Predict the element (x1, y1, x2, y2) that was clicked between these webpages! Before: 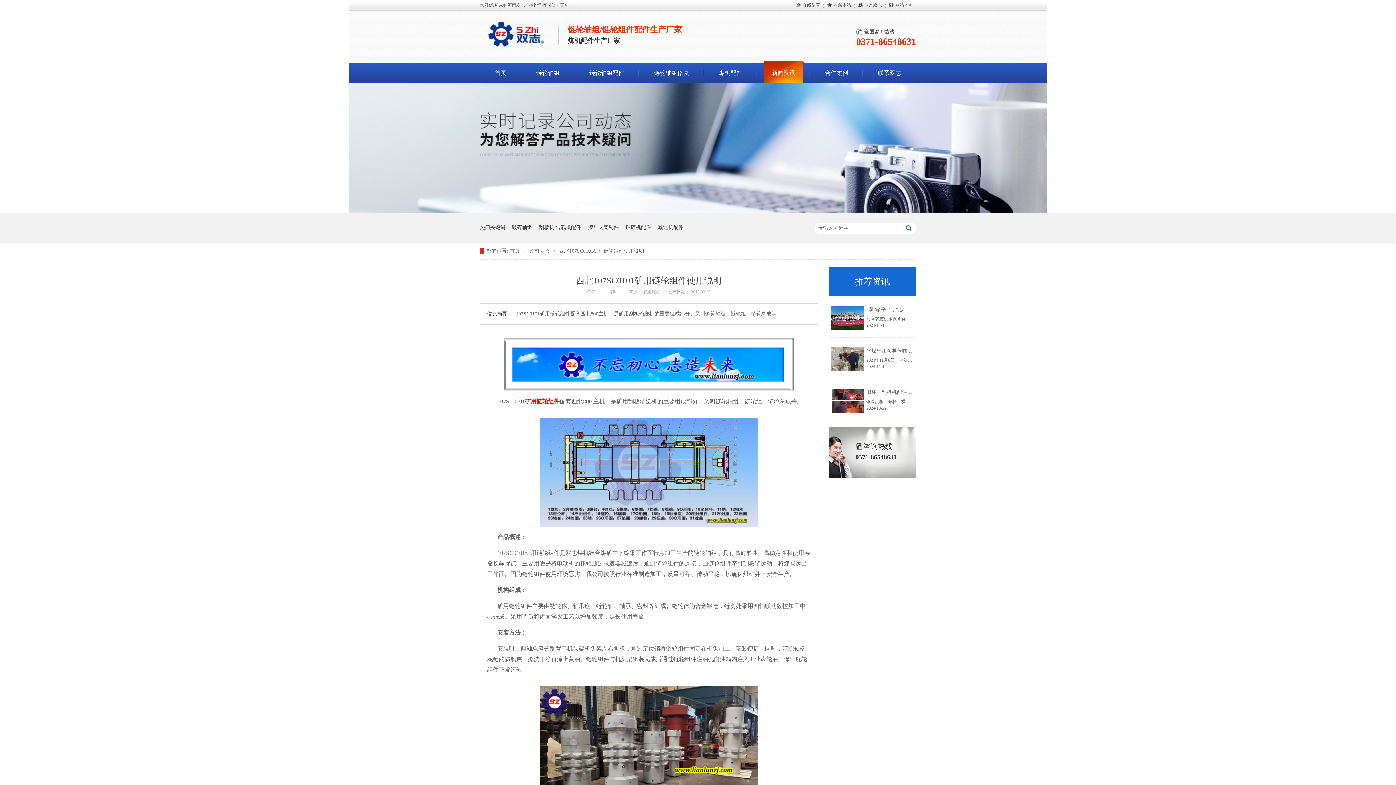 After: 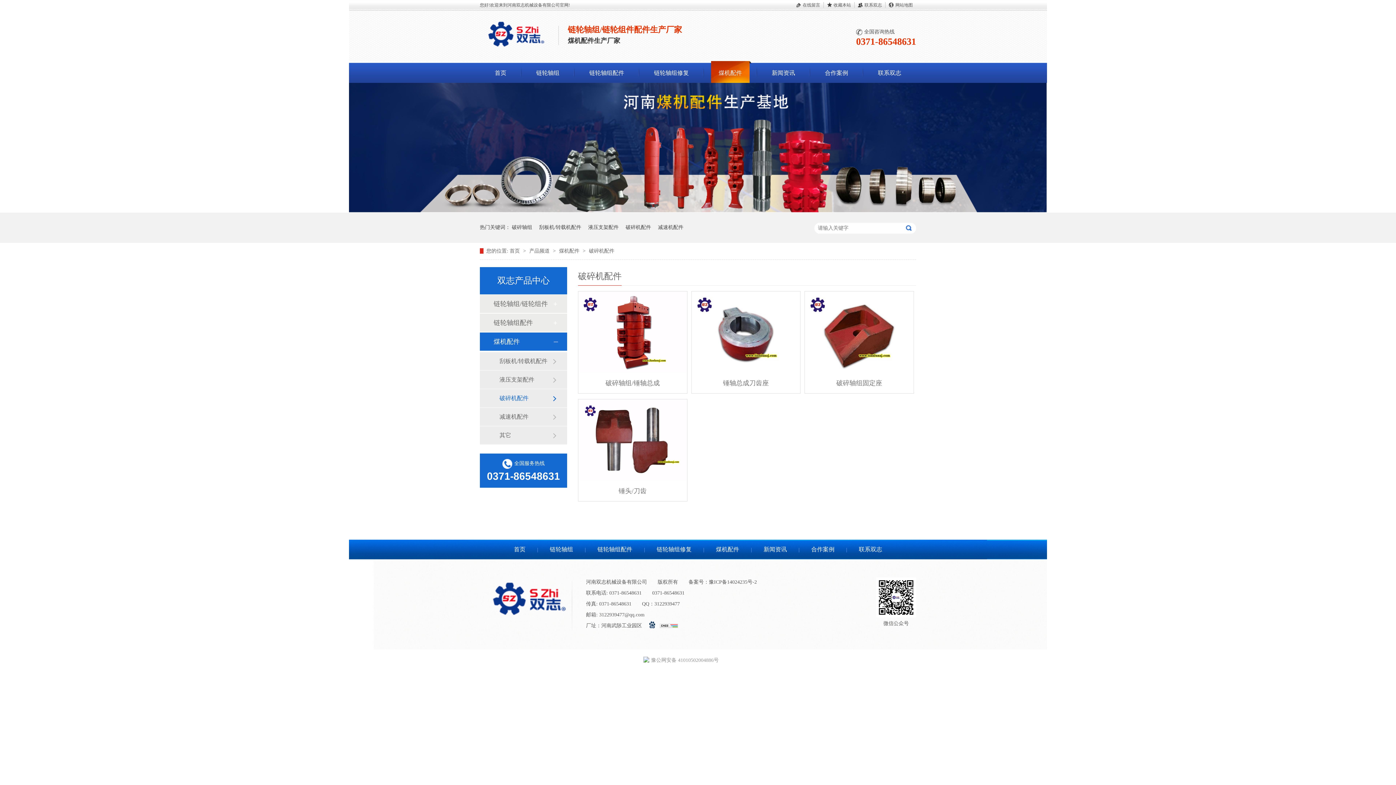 Action: bbox: (625, 212, 651, 242) label: 破碎机配件